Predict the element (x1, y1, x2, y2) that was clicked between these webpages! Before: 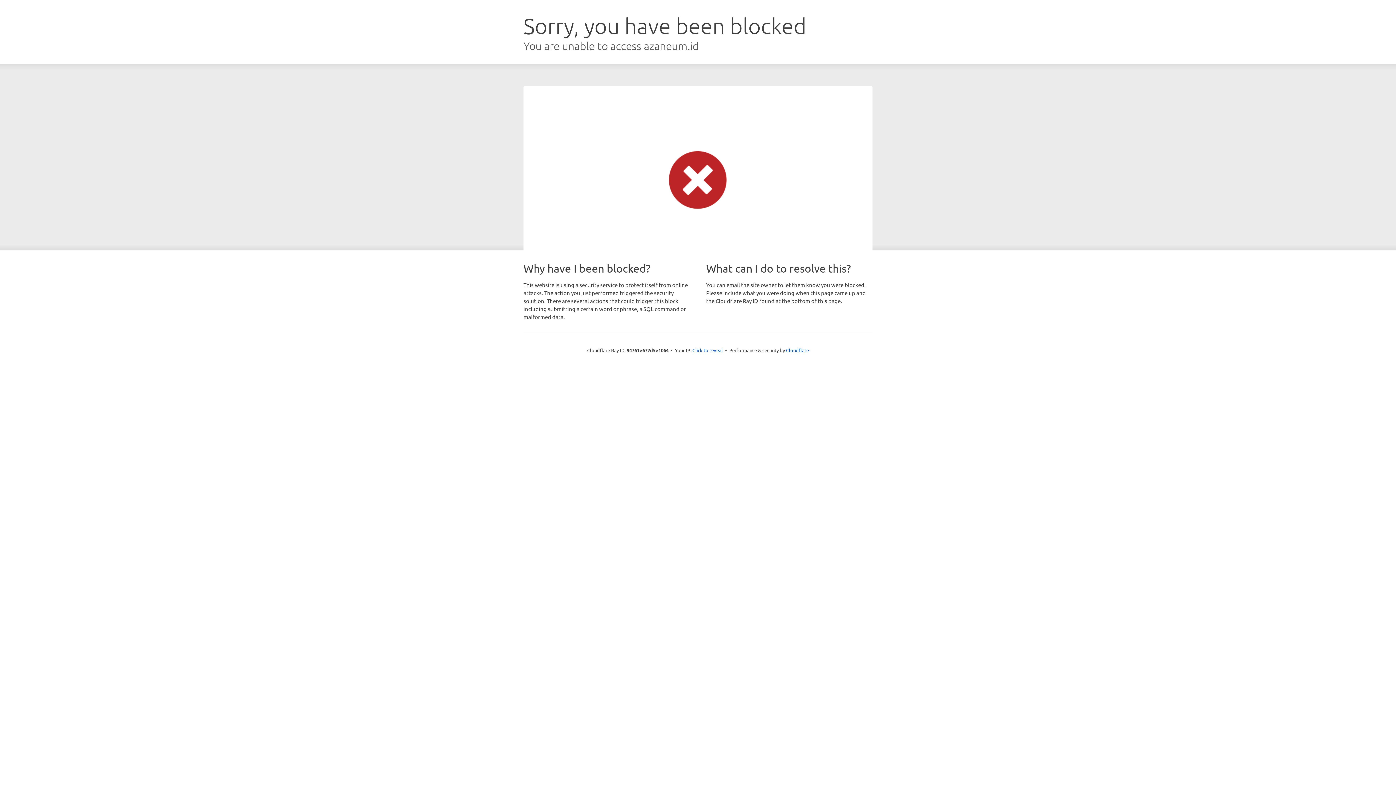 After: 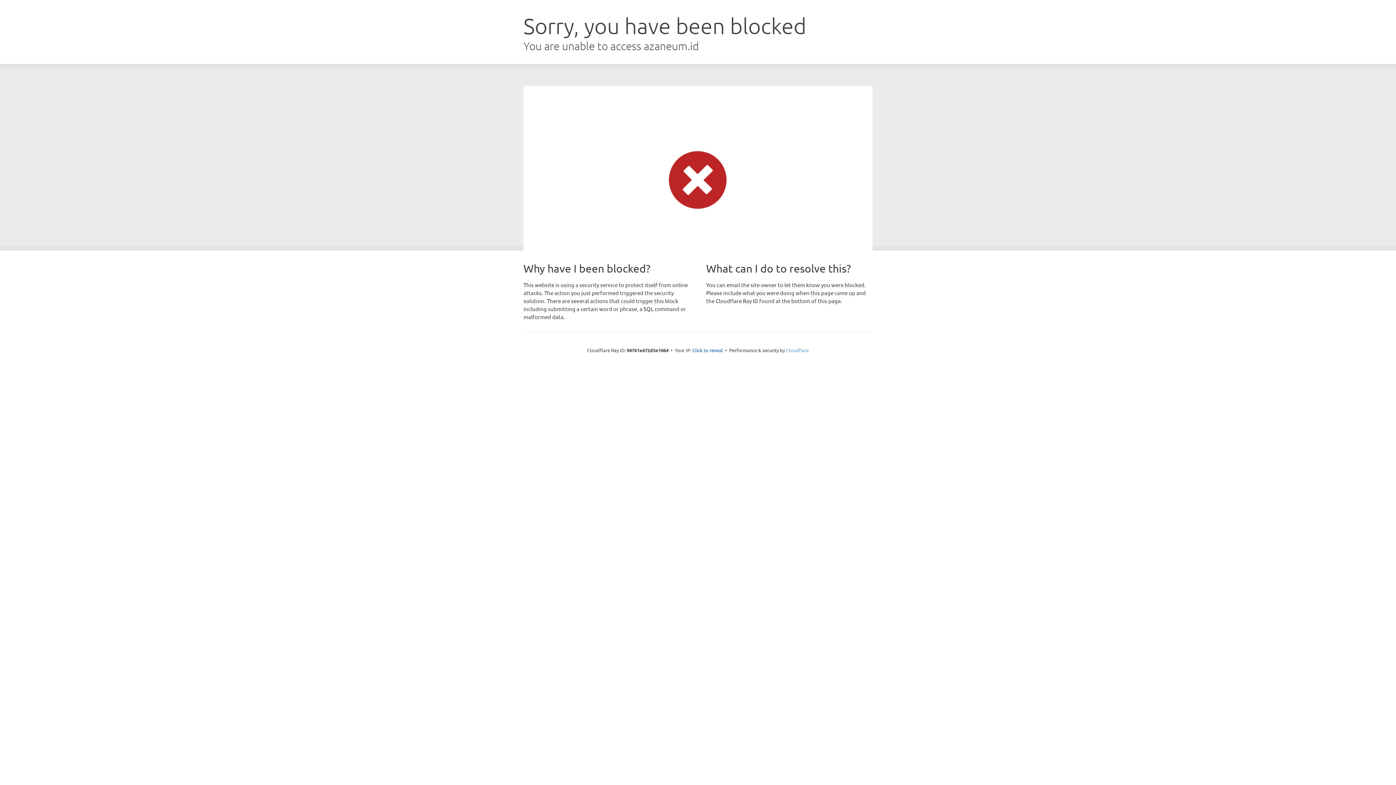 Action: label: Cloudflare bbox: (786, 347, 809, 353)